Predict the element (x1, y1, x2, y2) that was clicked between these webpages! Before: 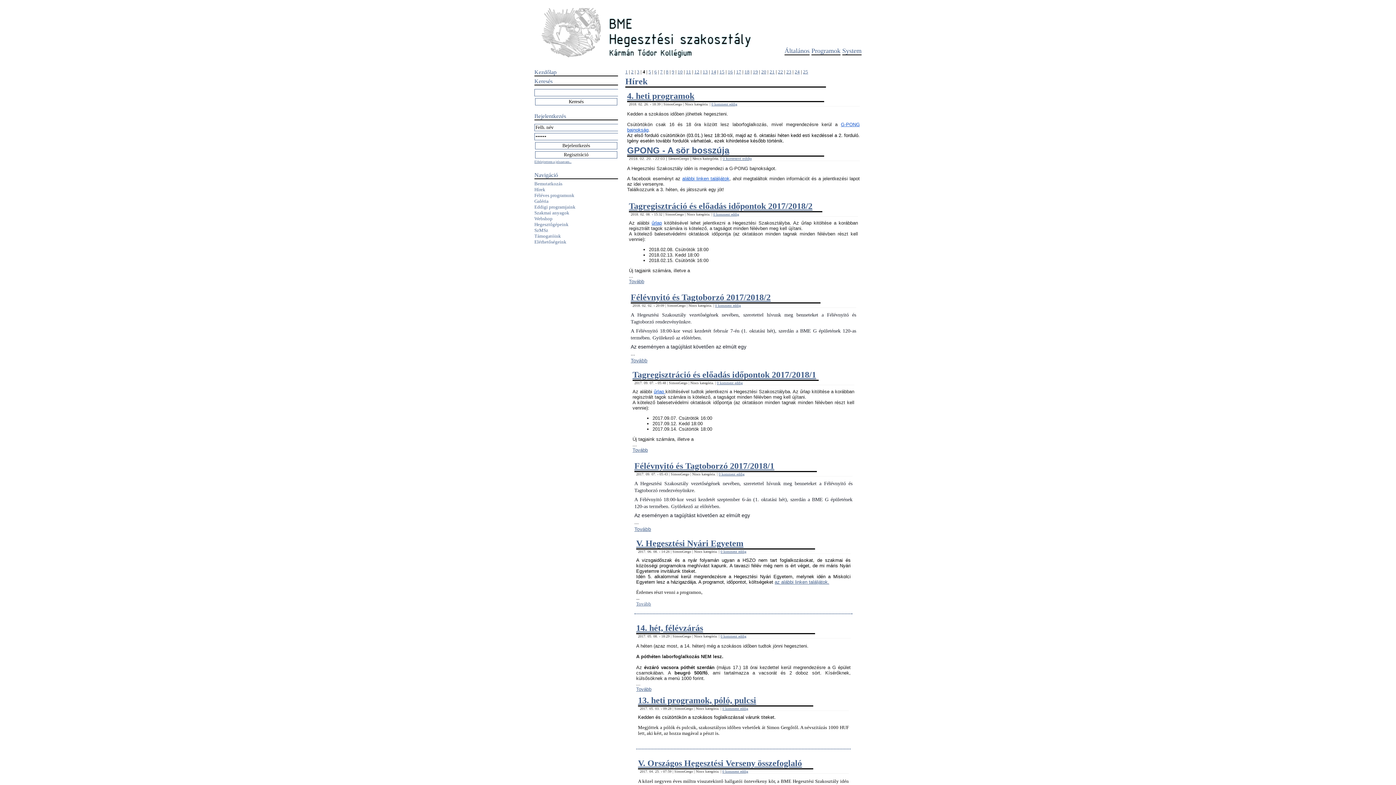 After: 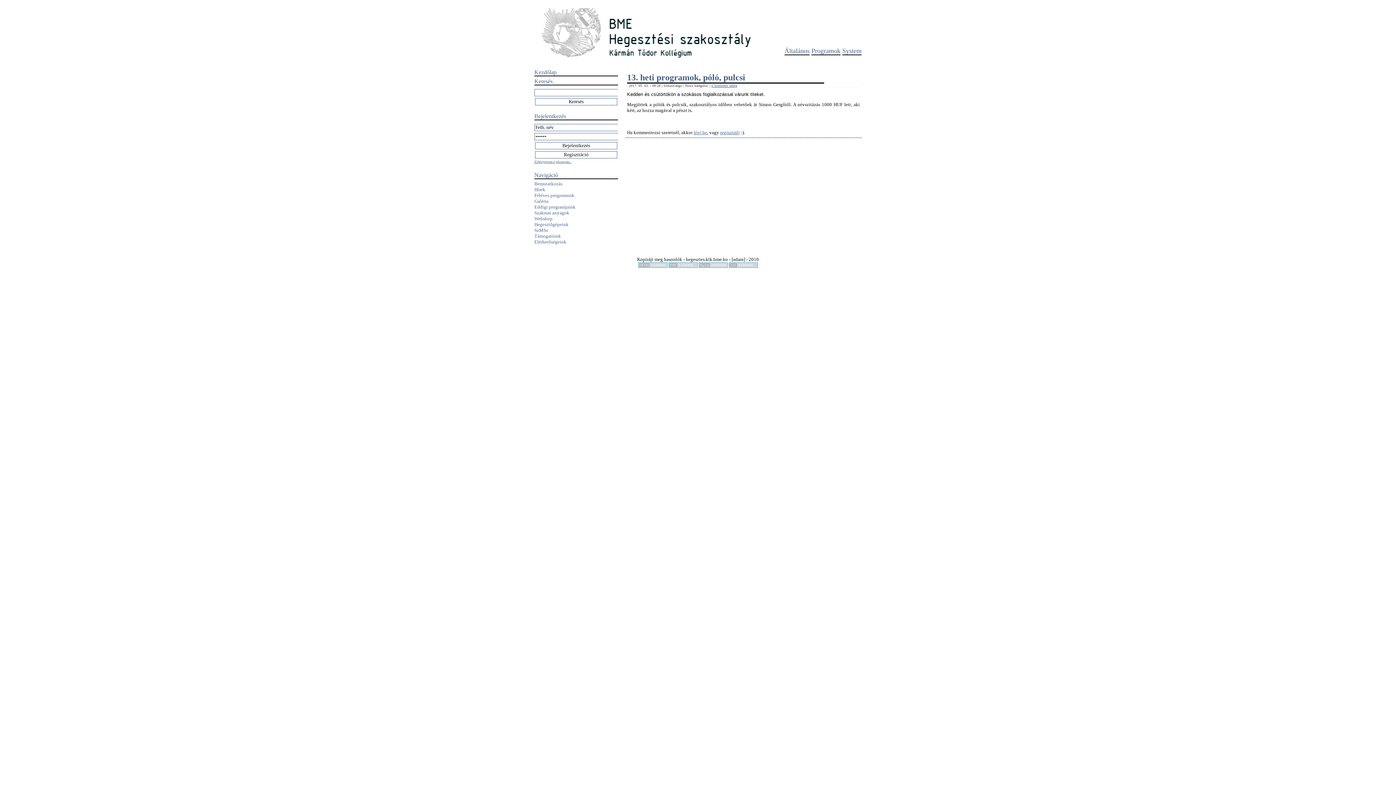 Action: label: 13. heti programok, póló, pulcsi bbox: (638, 695, 756, 705)